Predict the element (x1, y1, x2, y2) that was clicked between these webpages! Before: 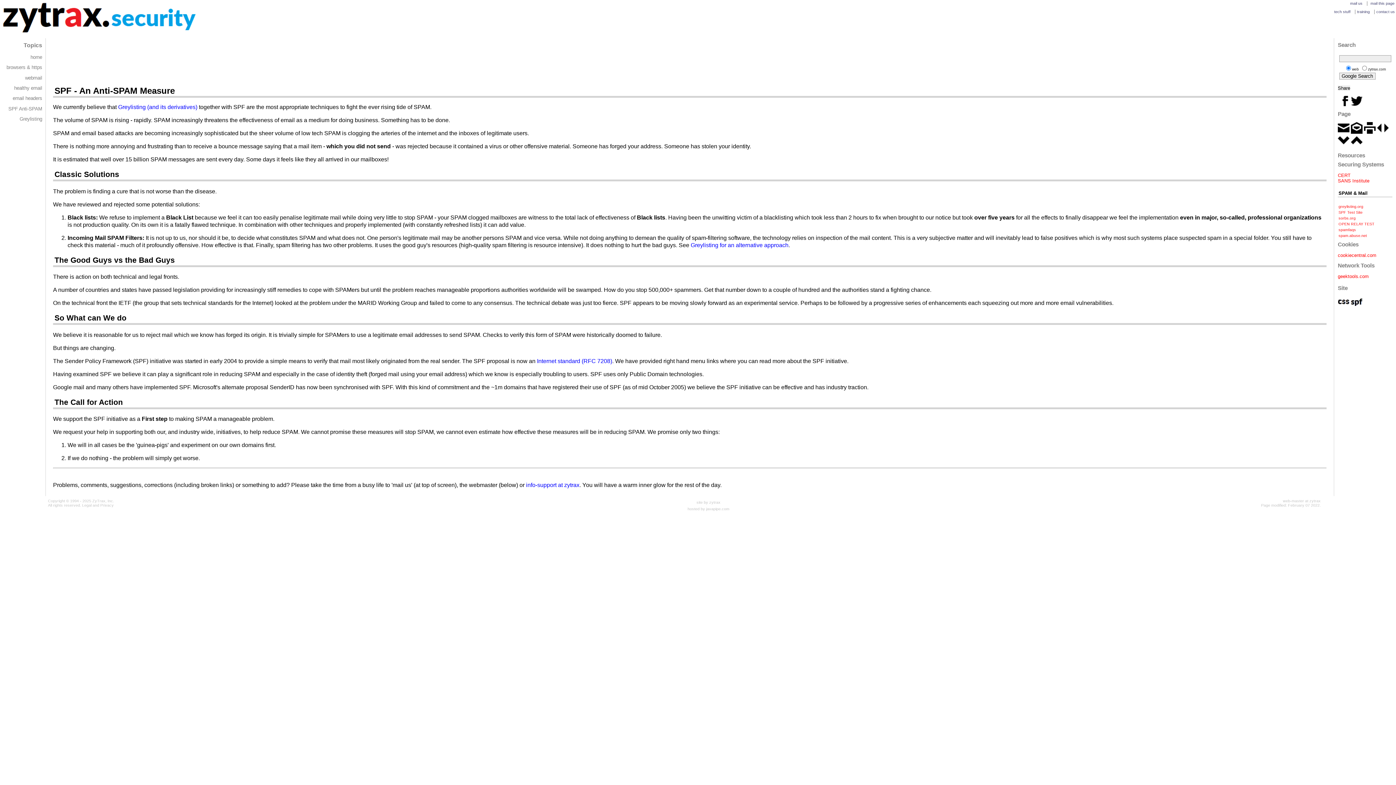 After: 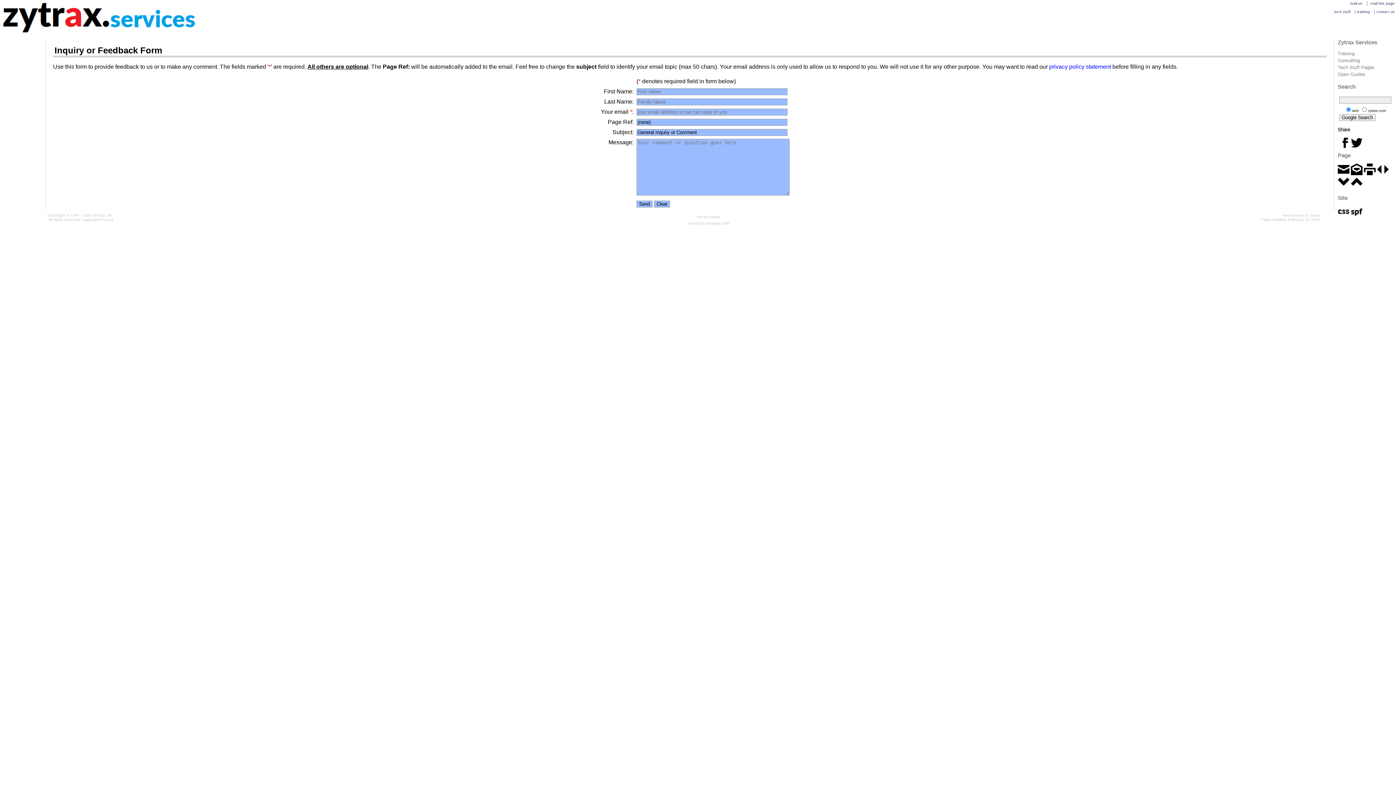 Action: bbox: (1338, 129, 1349, 134)